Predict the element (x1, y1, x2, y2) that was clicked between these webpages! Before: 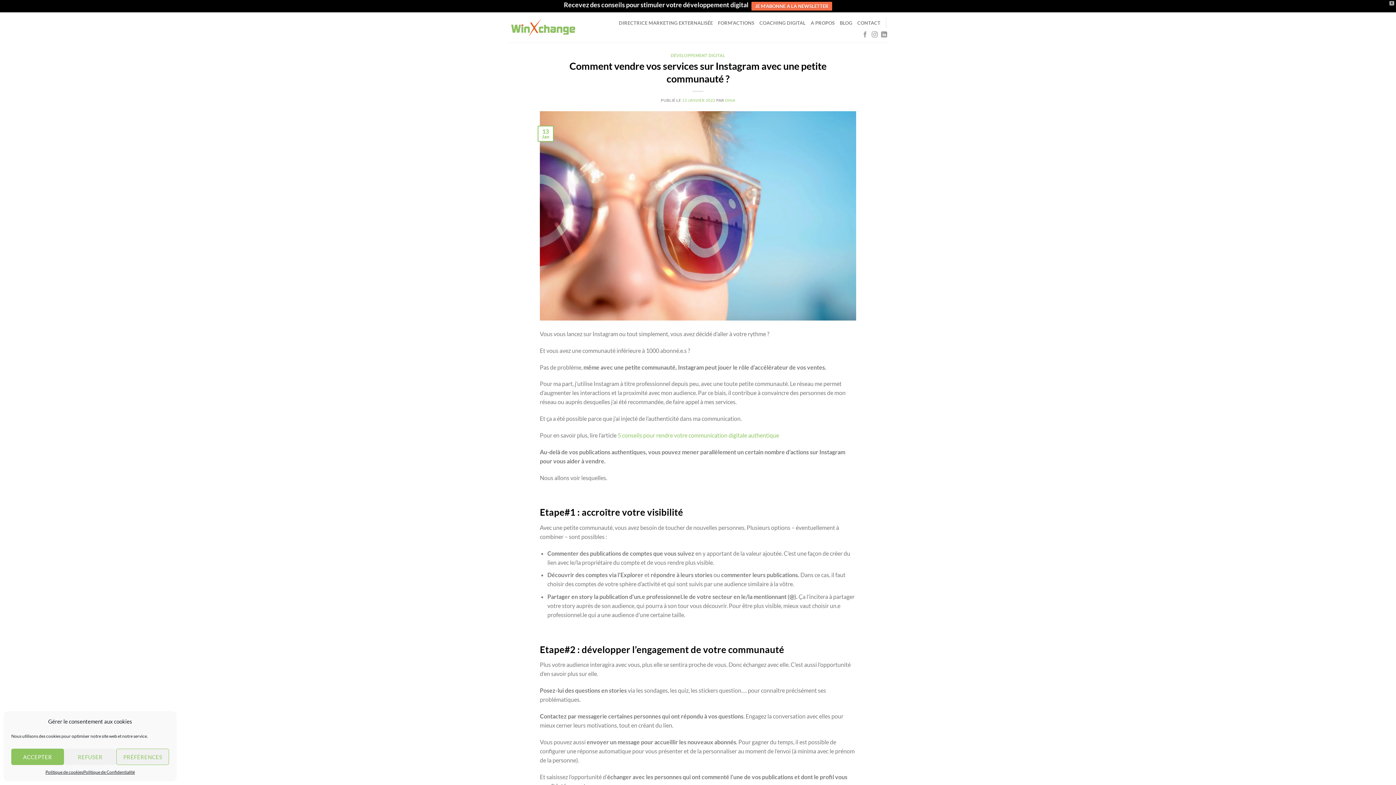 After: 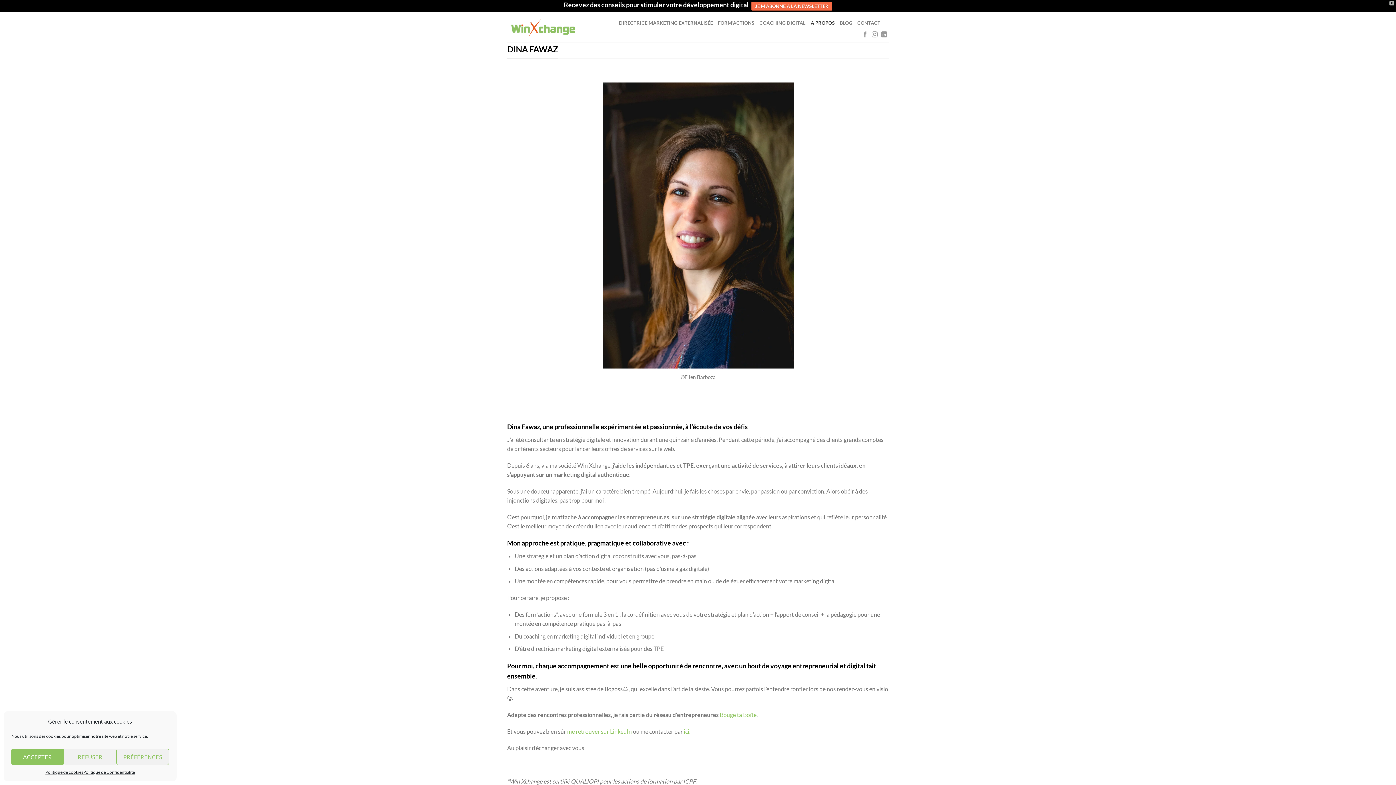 Action: label: A PROPOS bbox: (810, 15, 834, 30)